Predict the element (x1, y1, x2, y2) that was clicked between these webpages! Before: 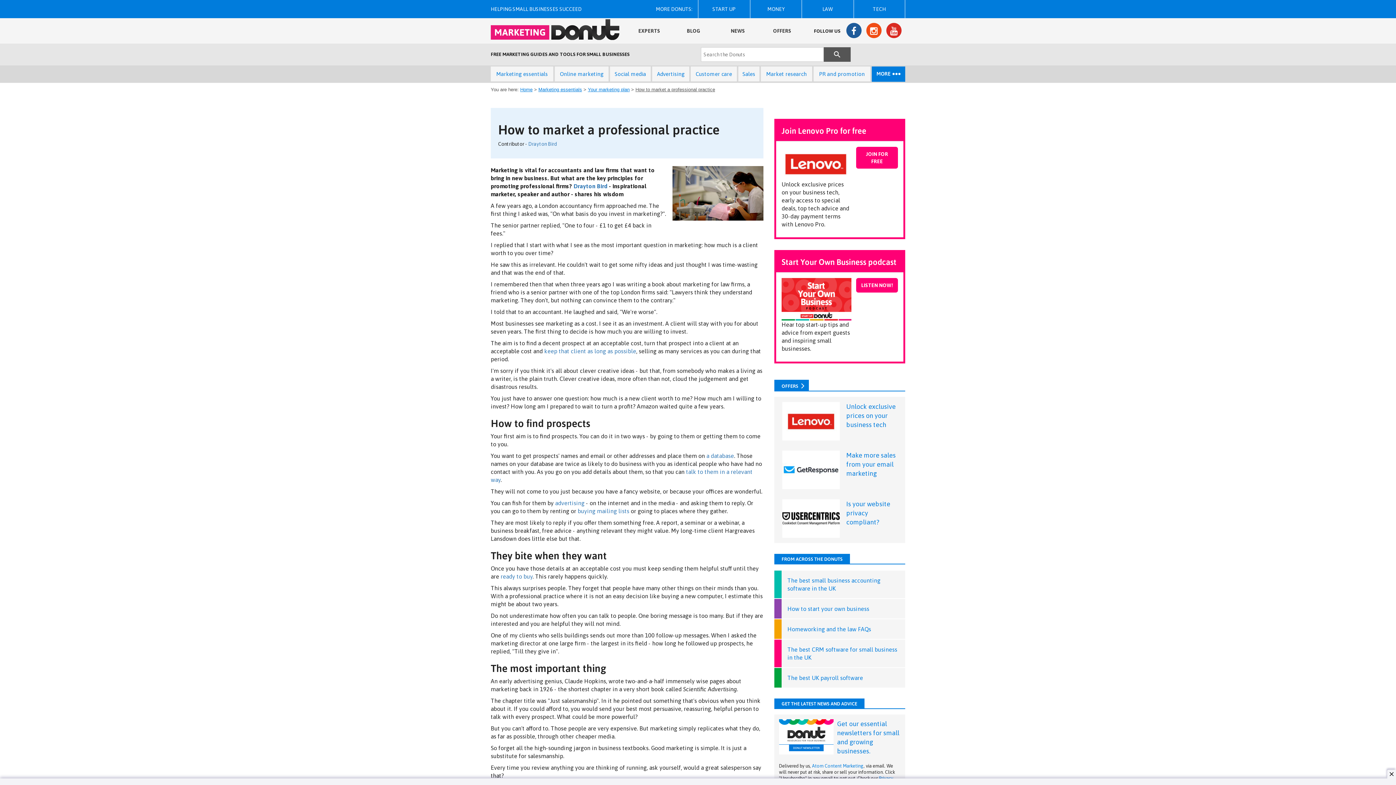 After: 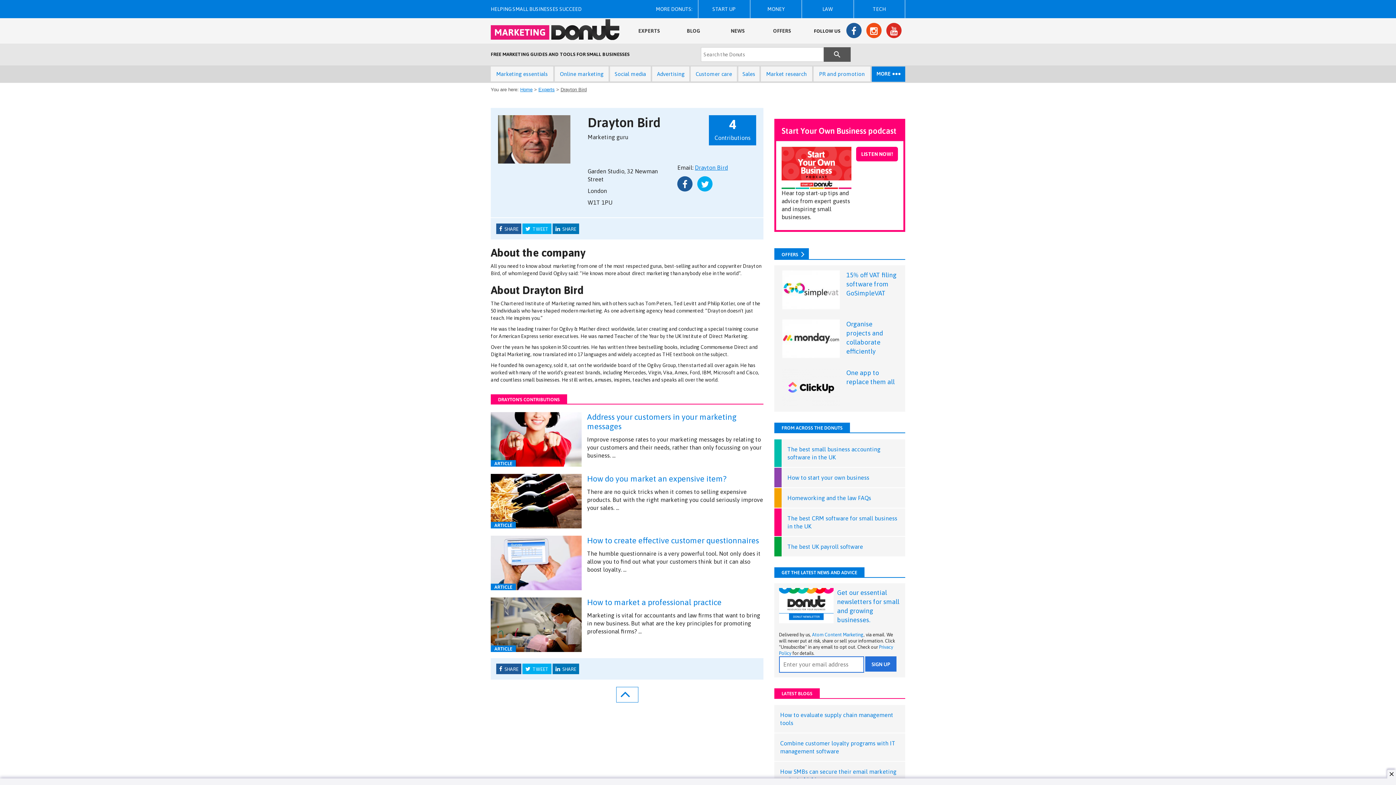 Action: label: Drayton Bird bbox: (528, 141, 557, 146)